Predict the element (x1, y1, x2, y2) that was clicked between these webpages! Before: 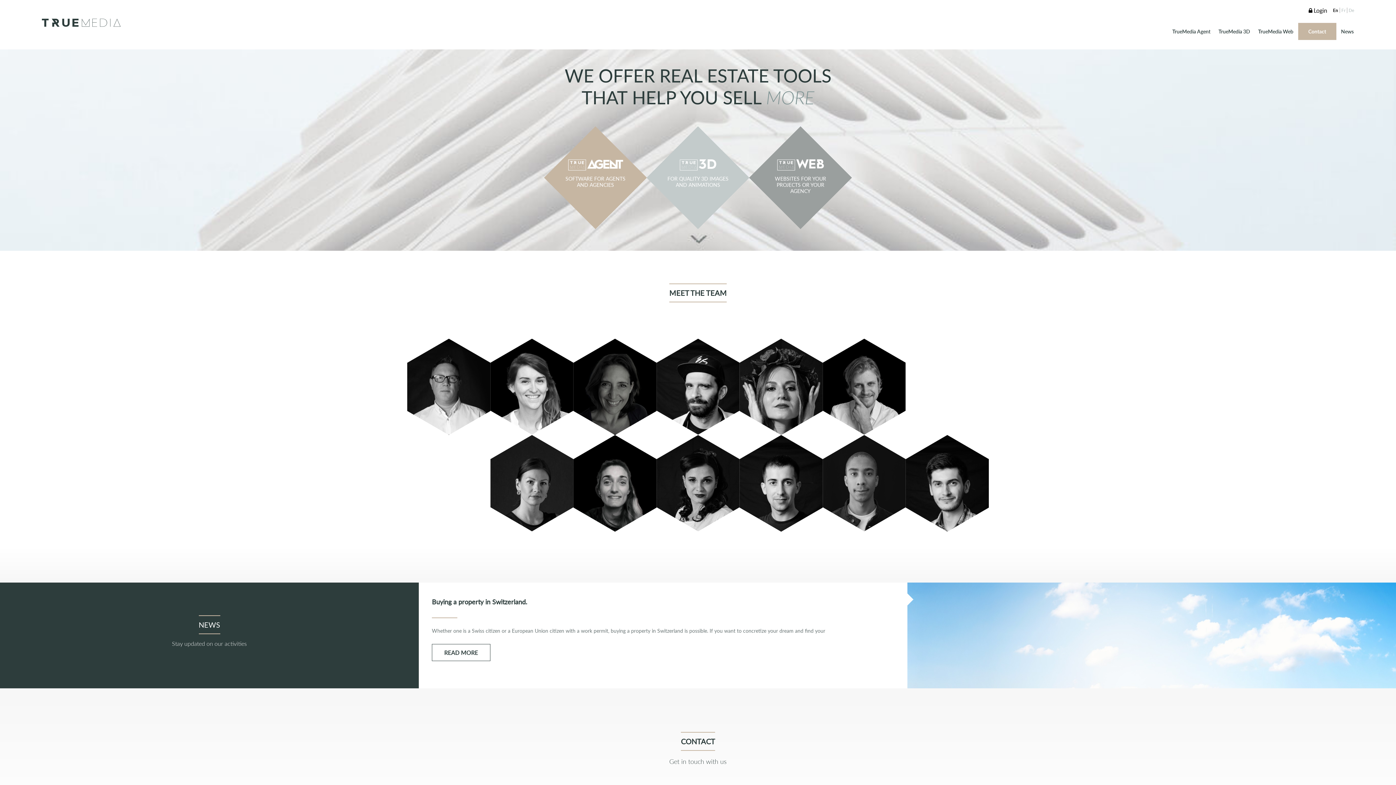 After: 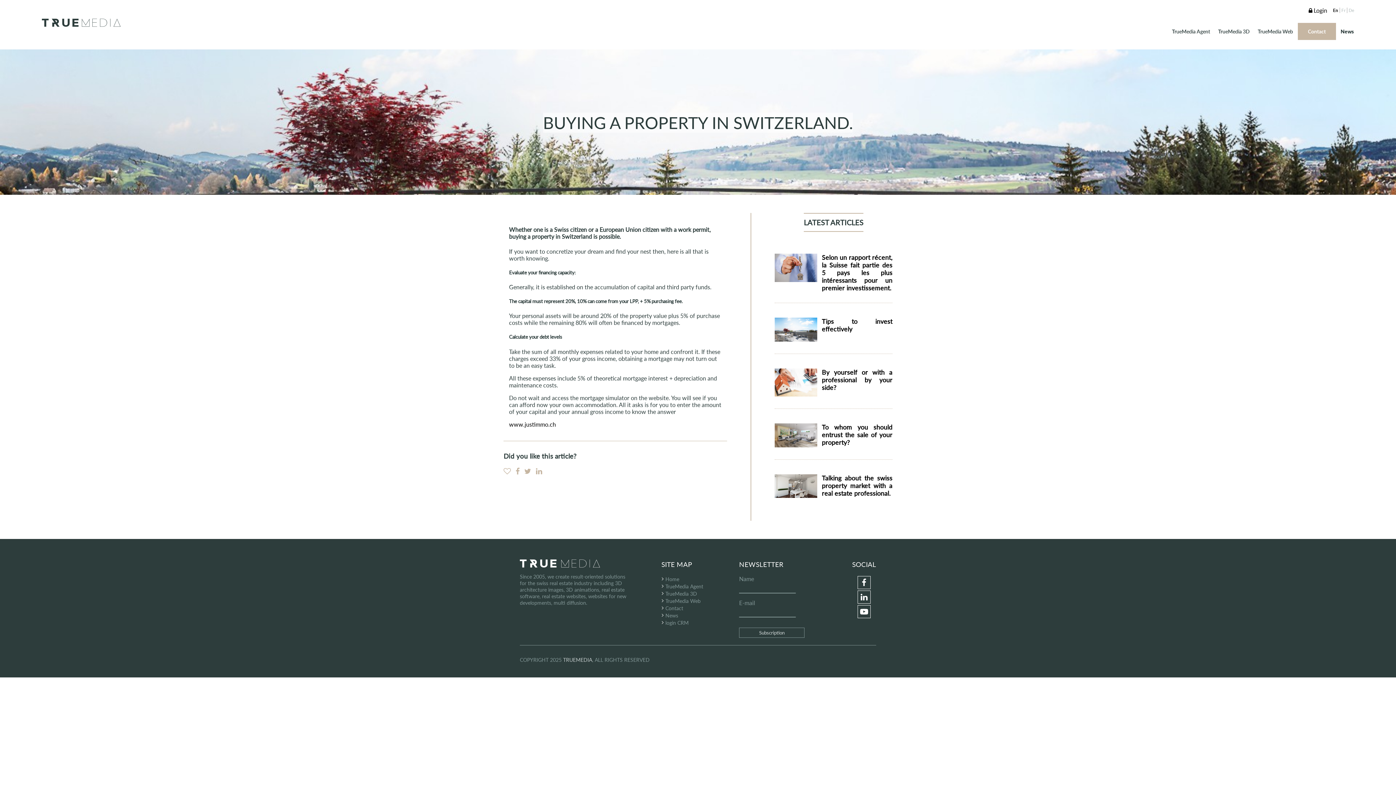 Action: label: READ MORE bbox: (432, 644, 490, 661)